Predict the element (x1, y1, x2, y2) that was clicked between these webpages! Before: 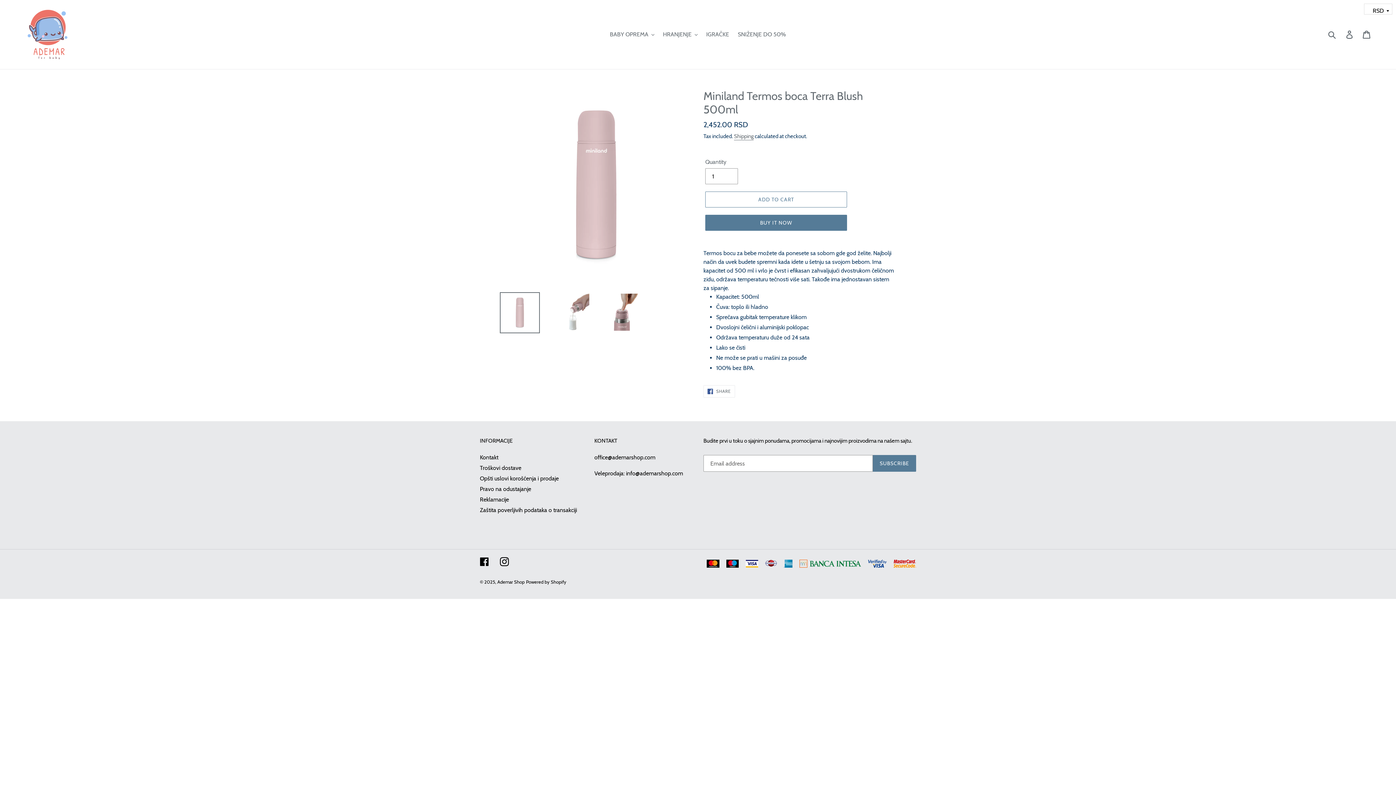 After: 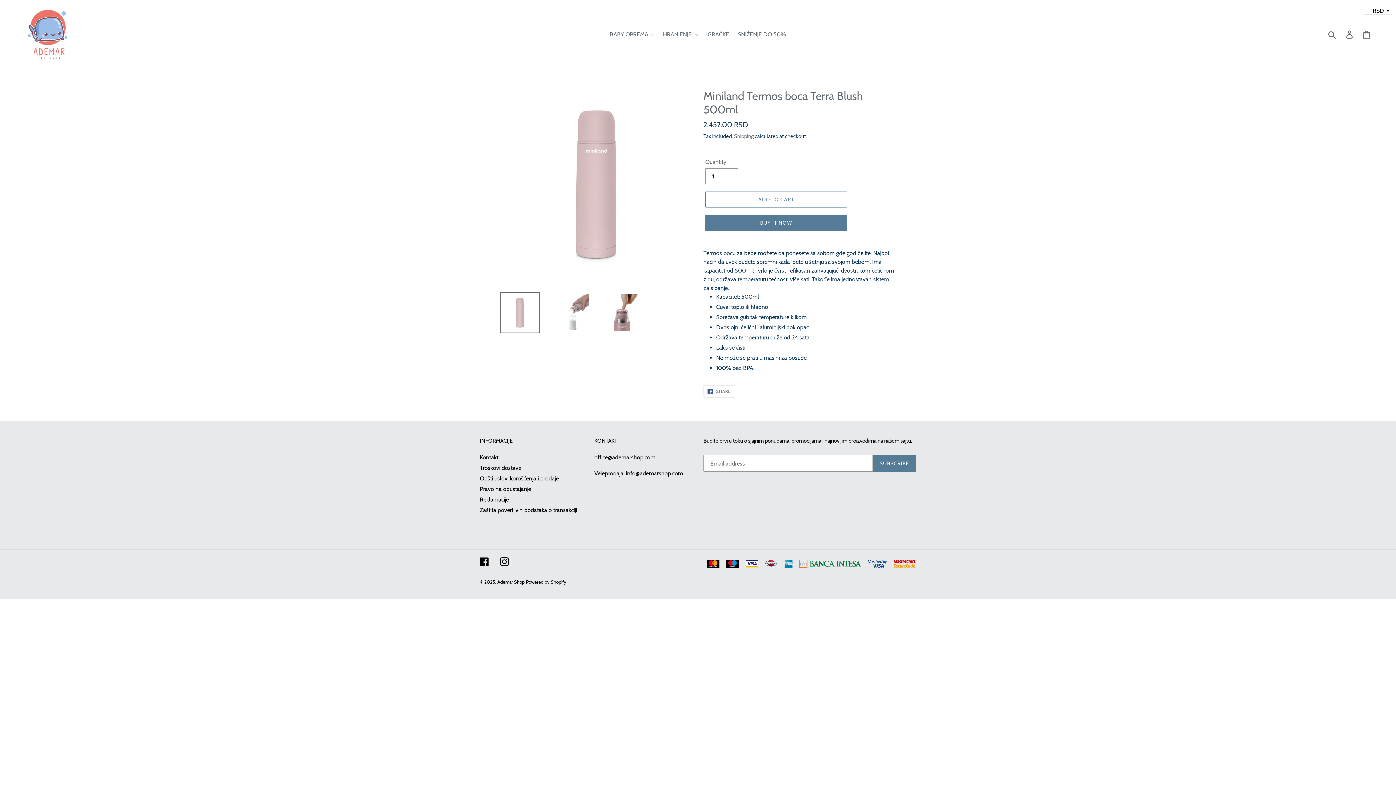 Action: bbox: (890, 562, 916, 569)